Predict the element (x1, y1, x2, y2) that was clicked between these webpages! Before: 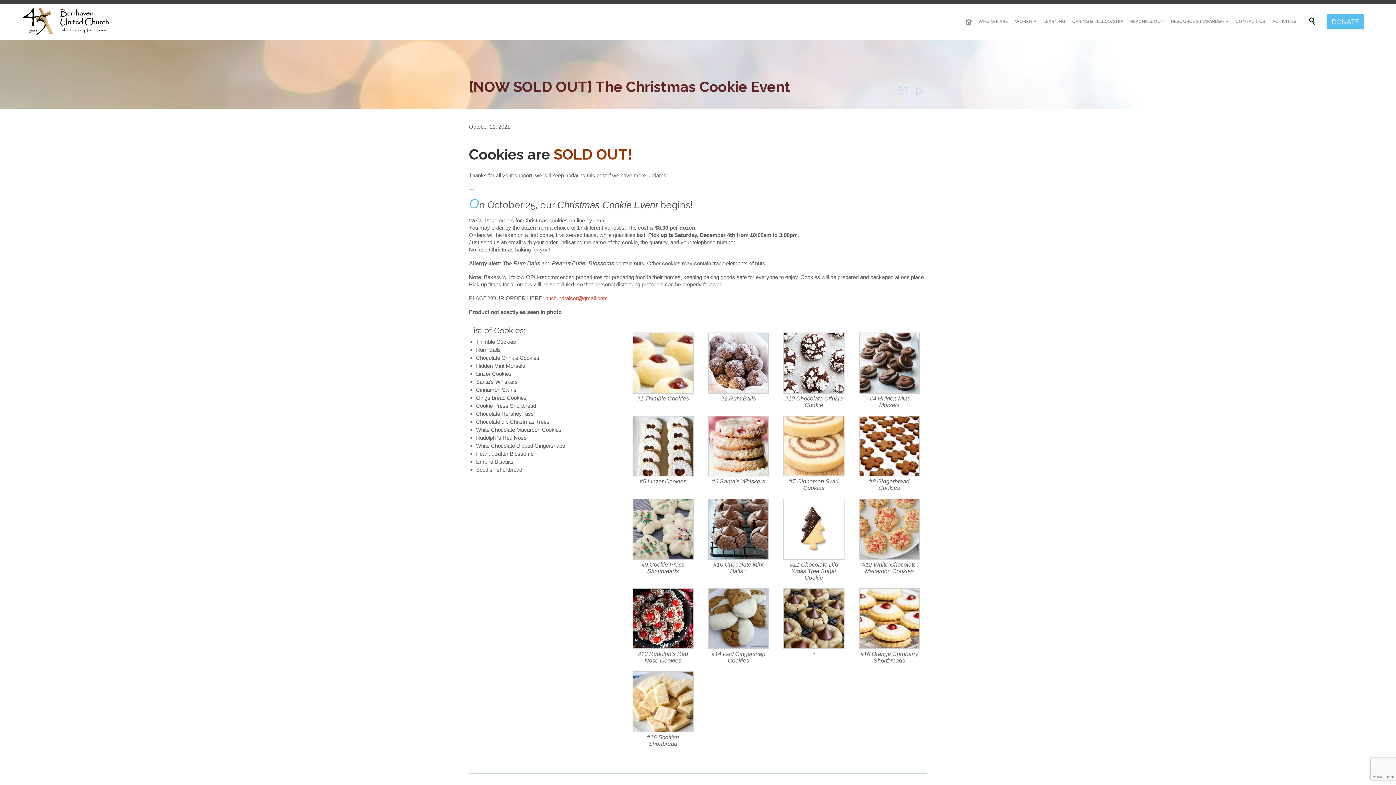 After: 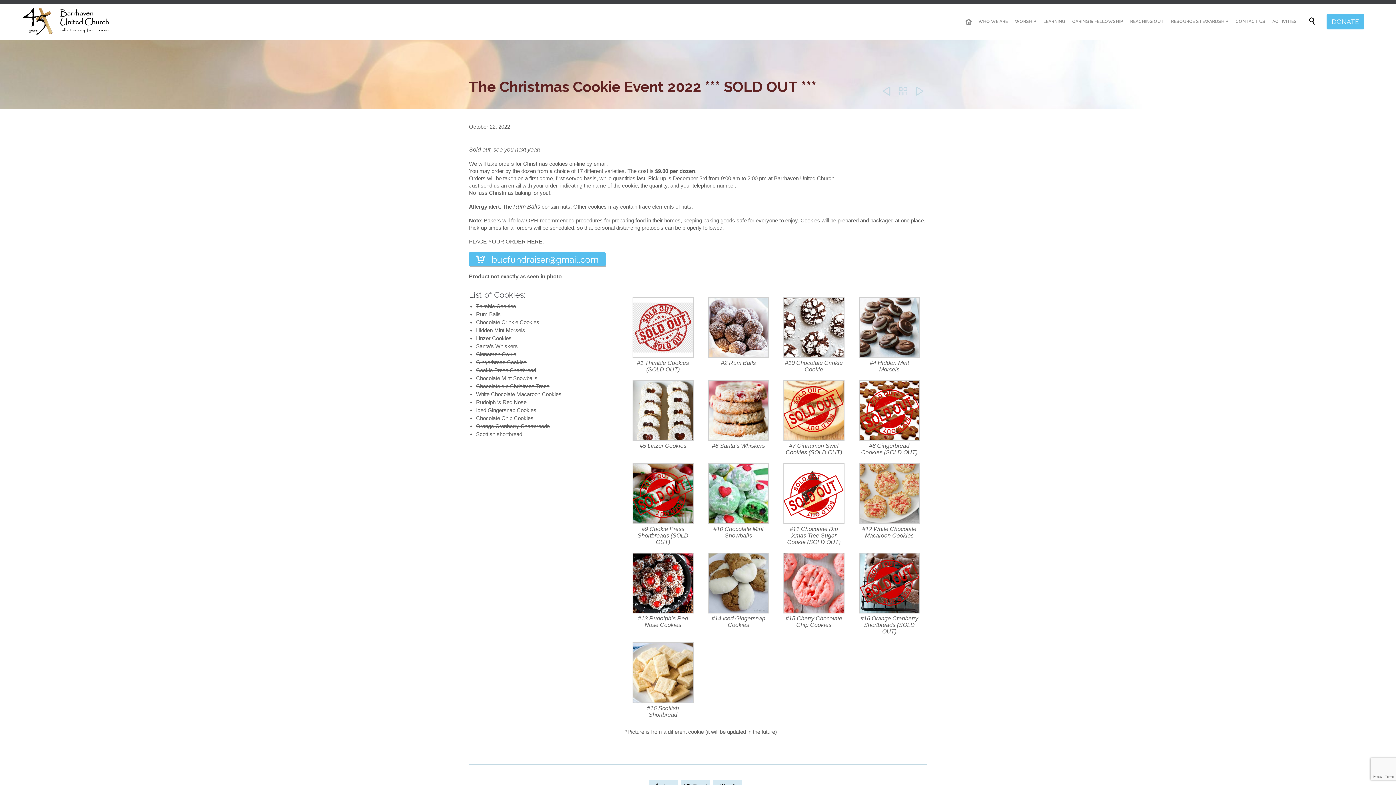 Action: label:  bbox: (910, 81, 927, 101)